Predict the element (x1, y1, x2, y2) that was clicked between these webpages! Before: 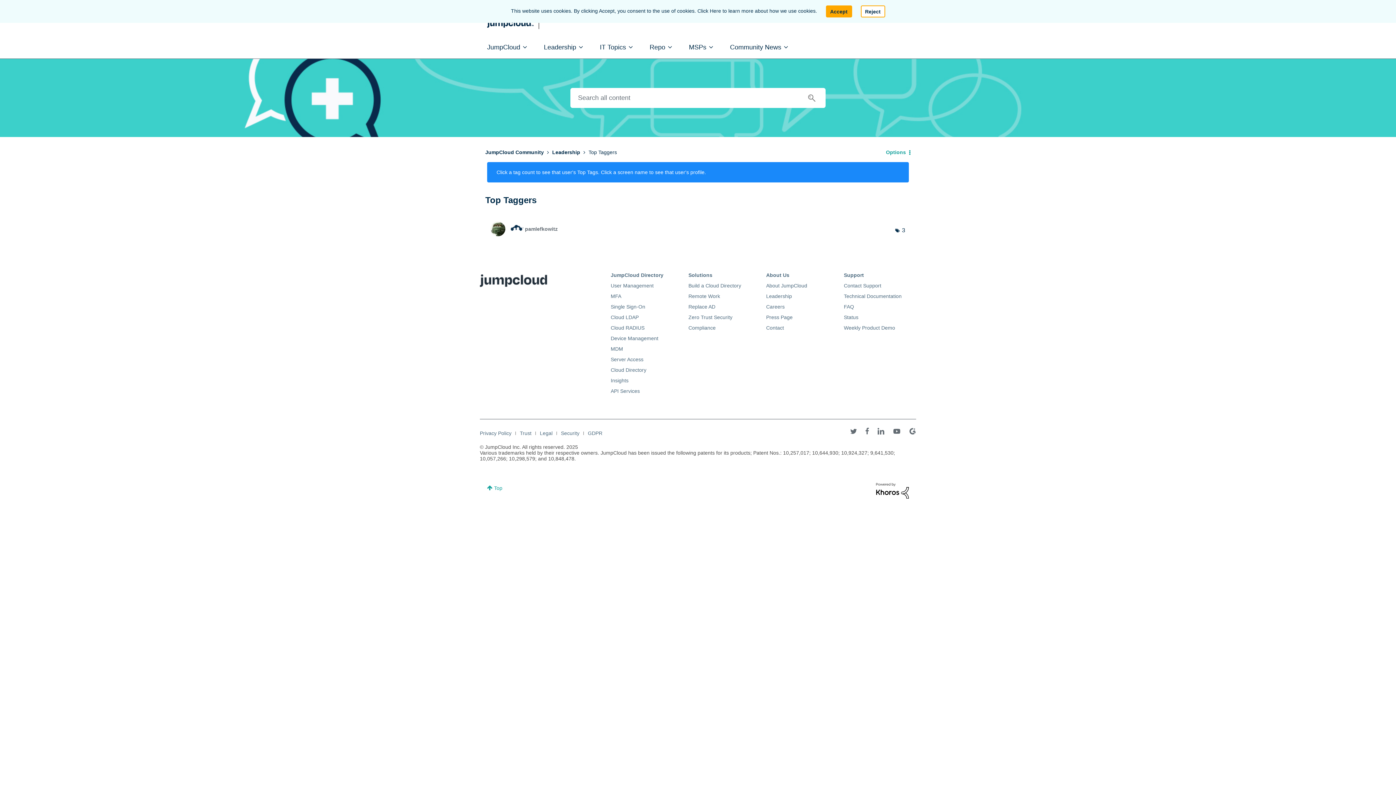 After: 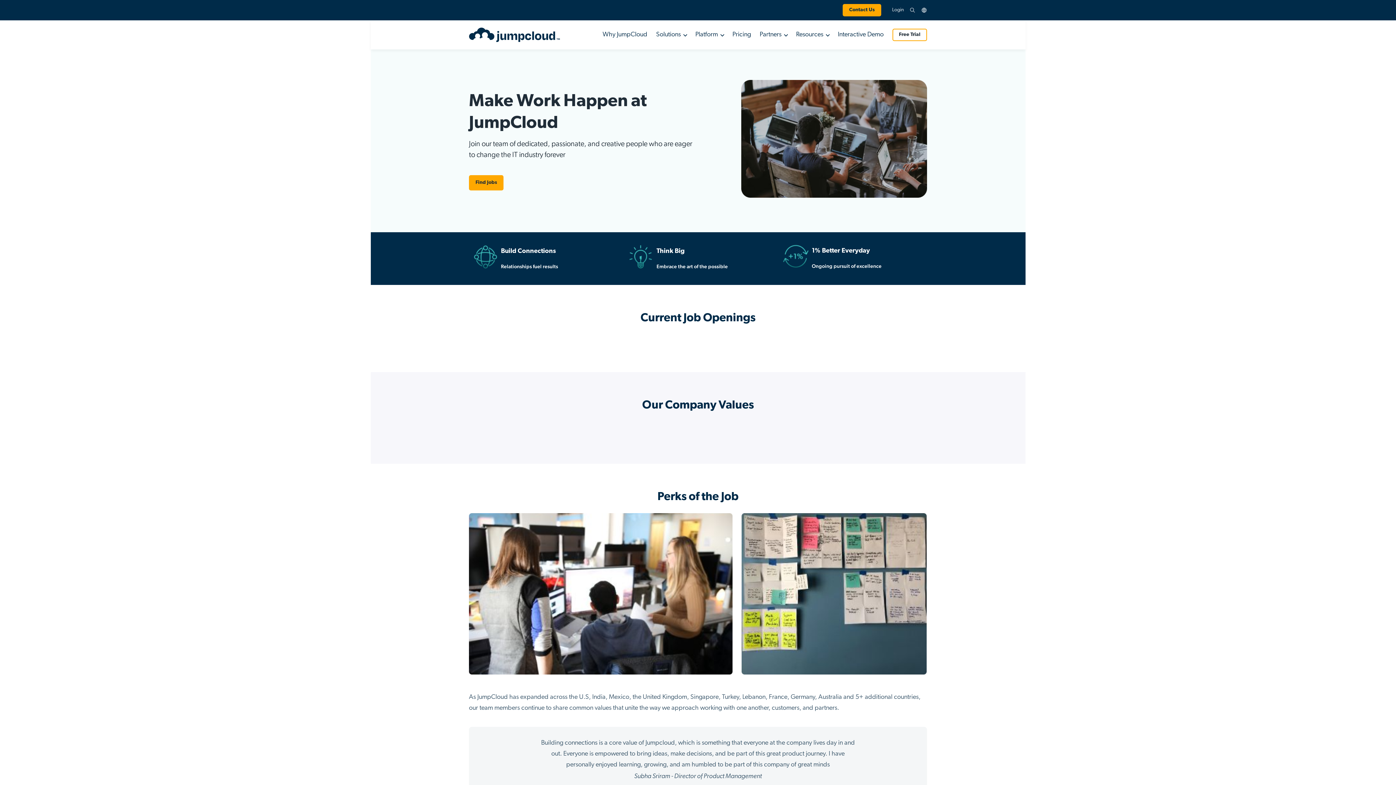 Action: label: Careers bbox: (766, 303, 784, 309)